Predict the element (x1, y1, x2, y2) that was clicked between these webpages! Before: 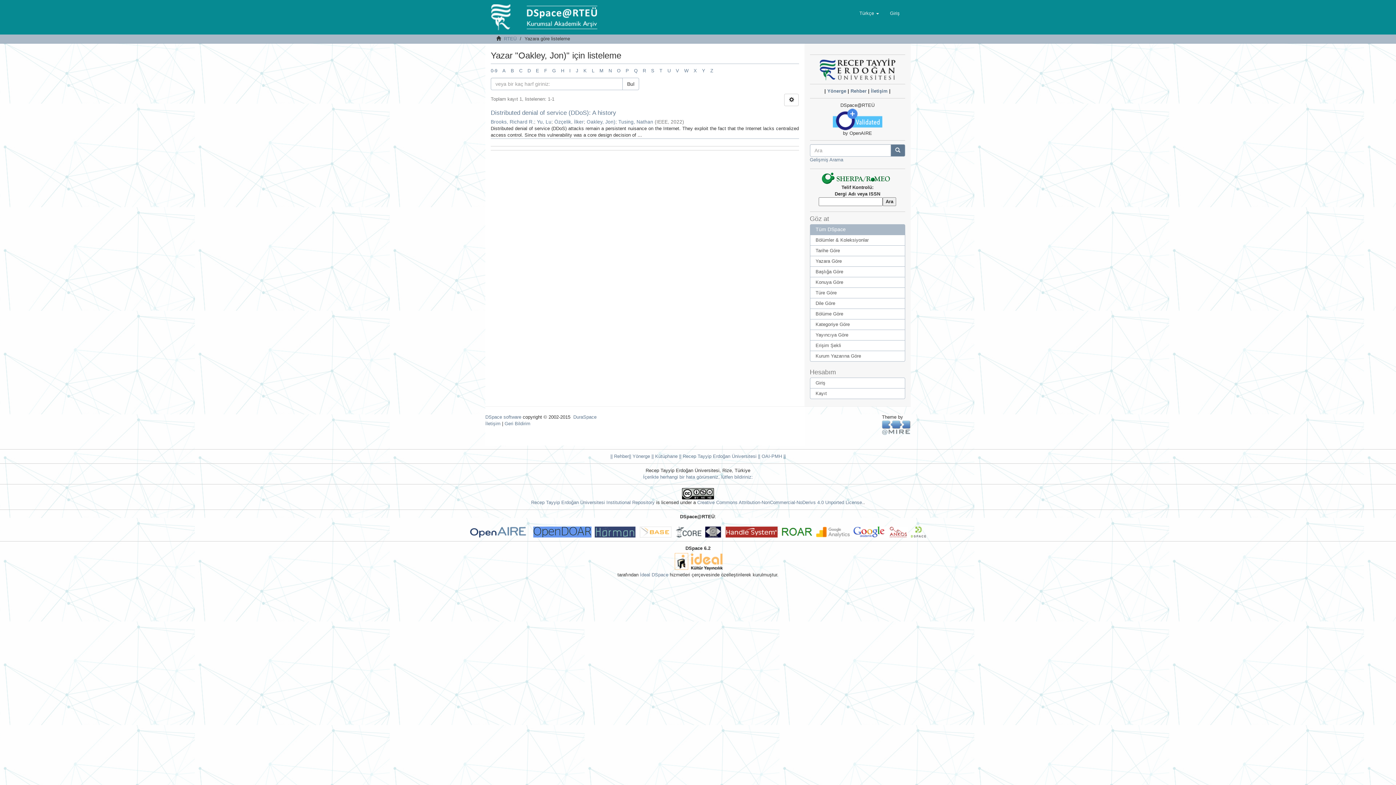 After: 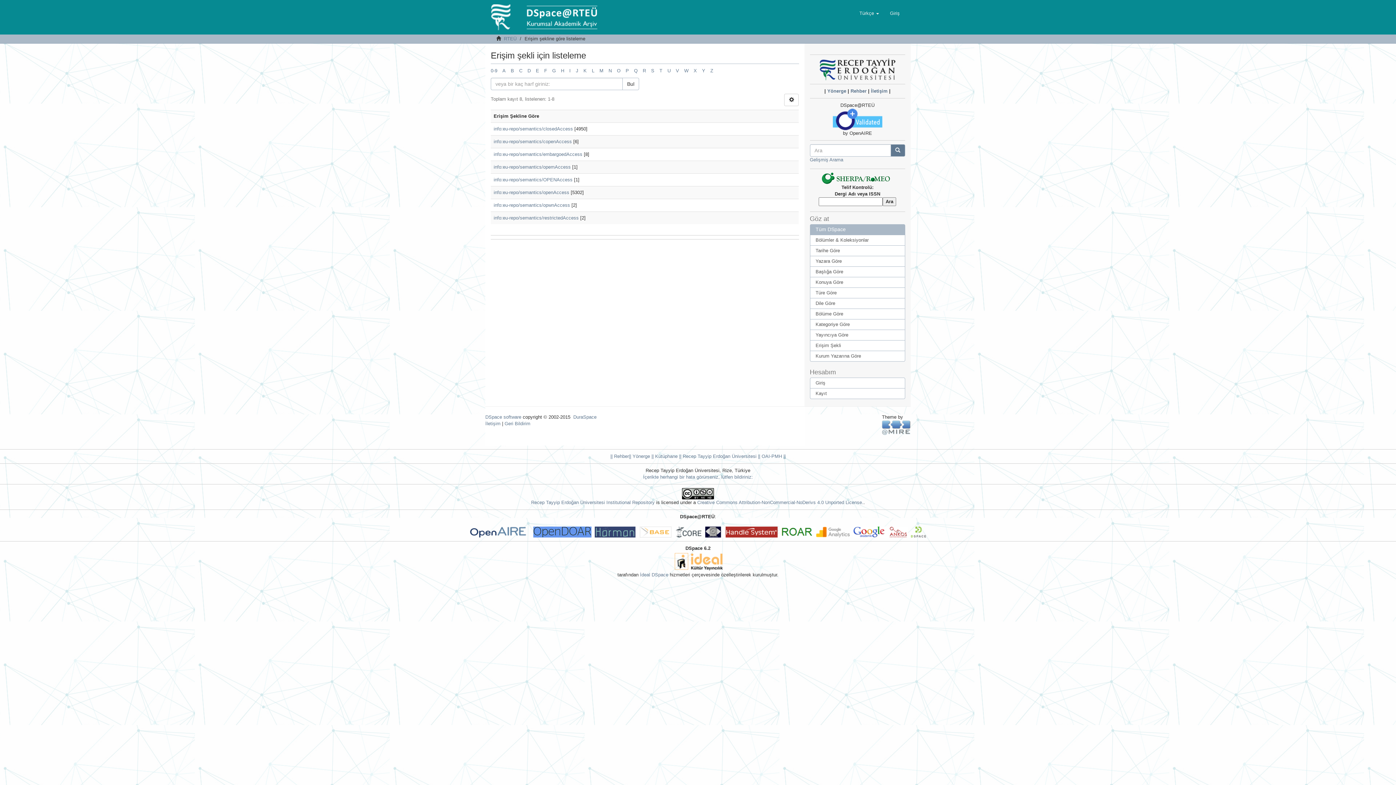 Action: label: Erişim Şekli bbox: (810, 340, 905, 351)